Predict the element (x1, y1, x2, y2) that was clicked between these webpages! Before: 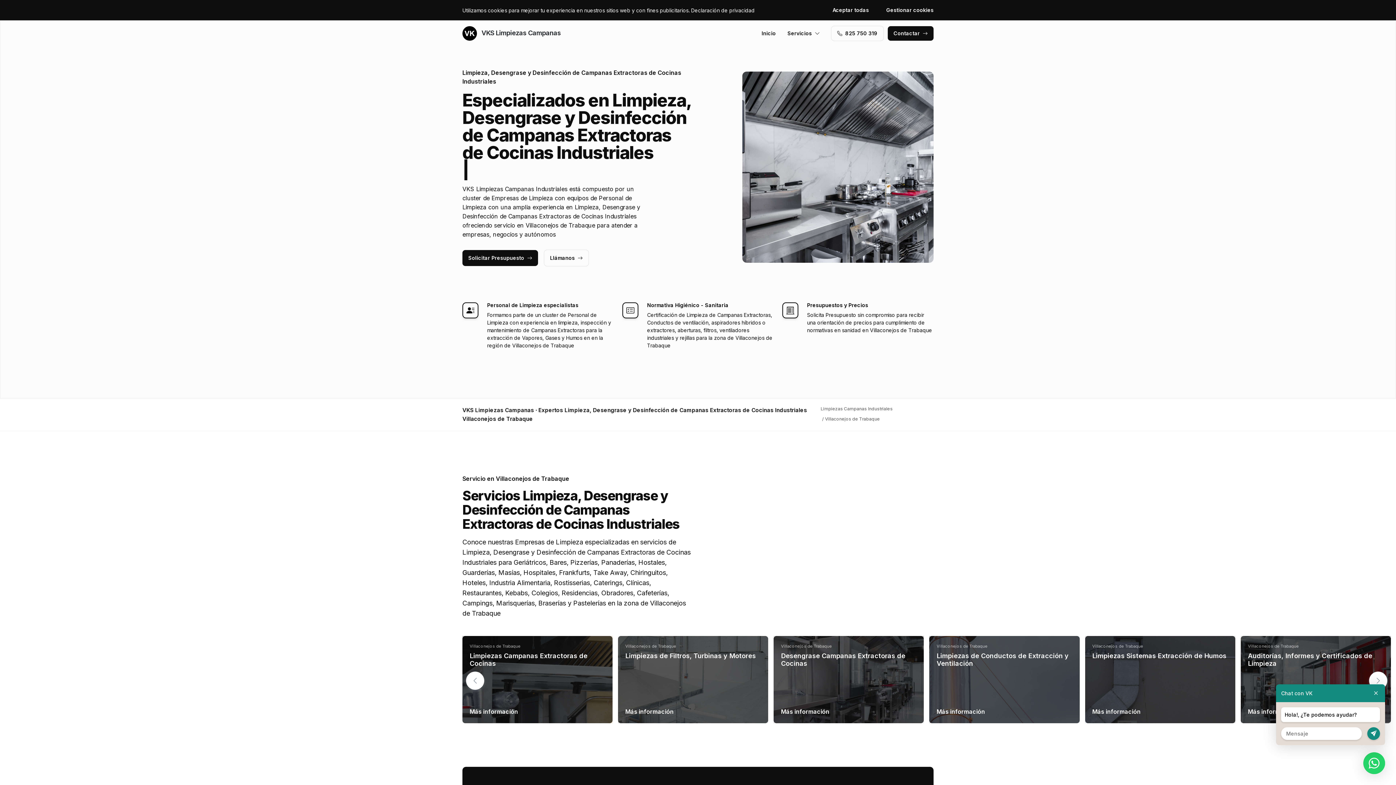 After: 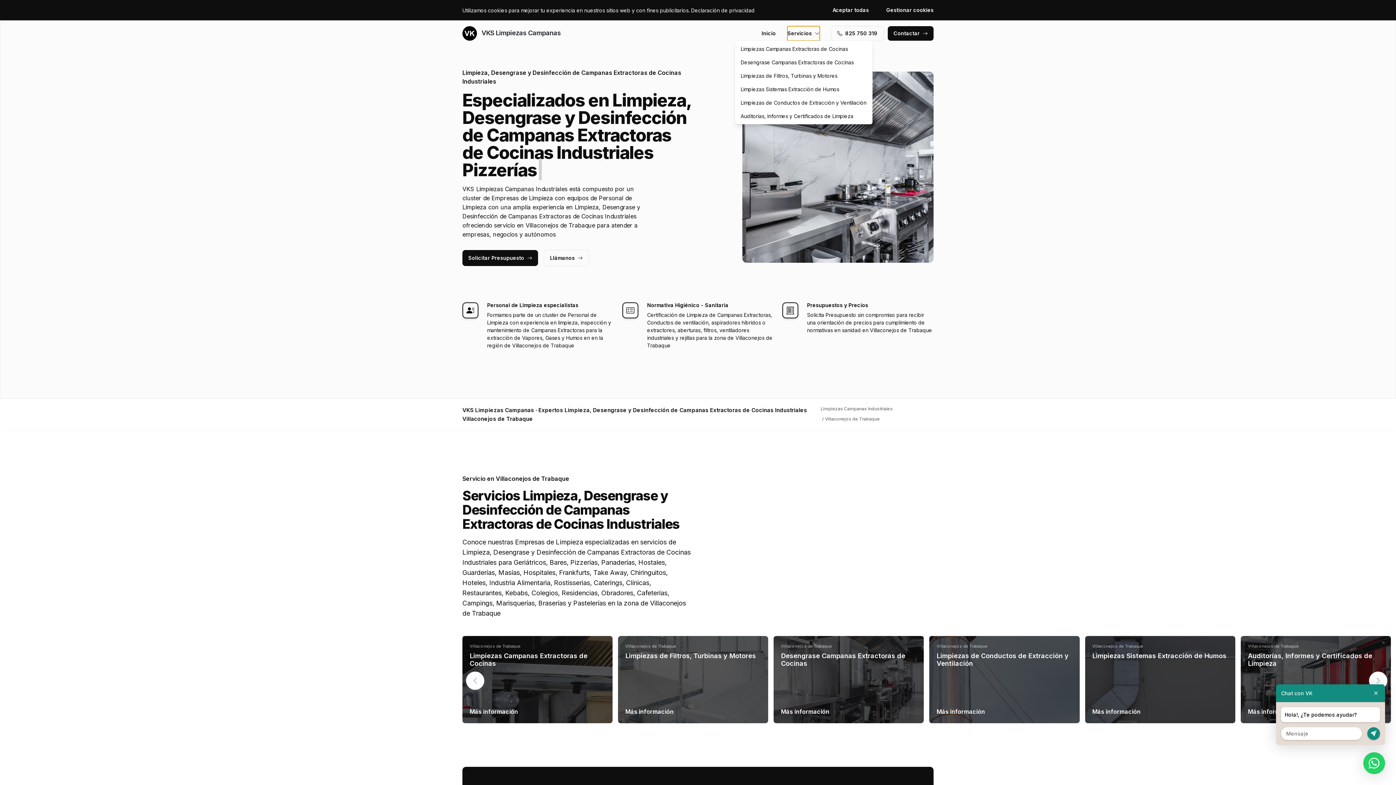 Action: label: Servicios bbox: (787, 26, 820, 40)